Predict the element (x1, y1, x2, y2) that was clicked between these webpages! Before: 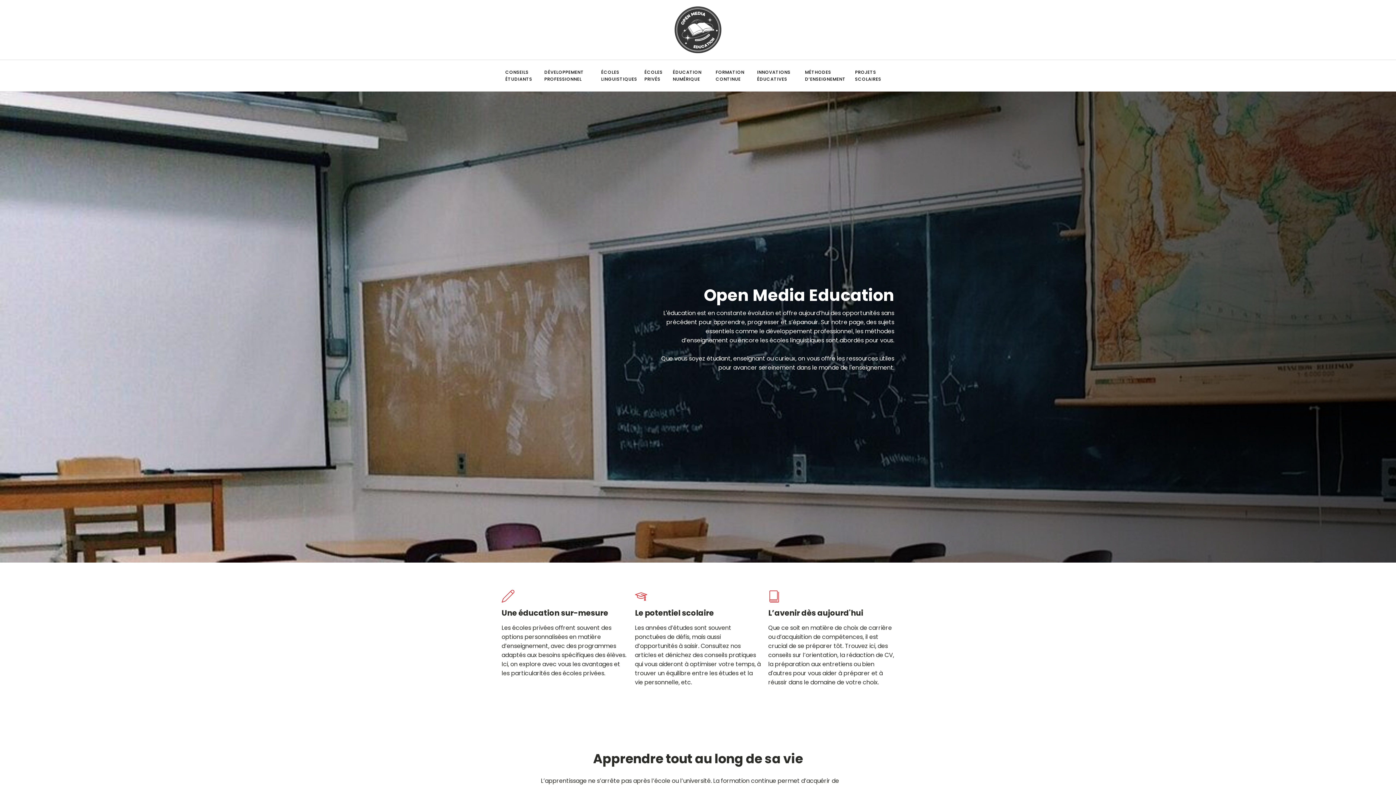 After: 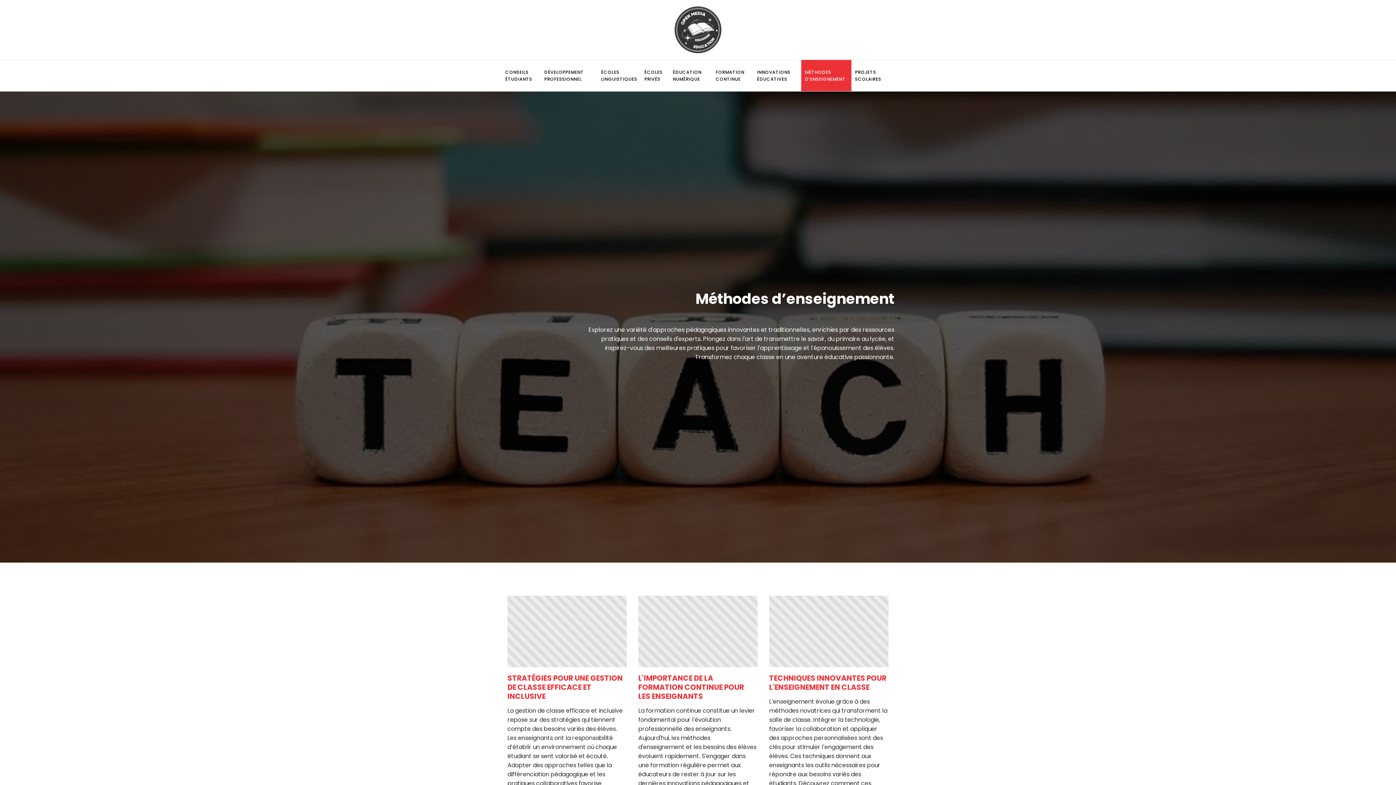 Action: bbox: (801, 60, 851, 91) label: MÉTHODES D’ENSEIGNEMENT